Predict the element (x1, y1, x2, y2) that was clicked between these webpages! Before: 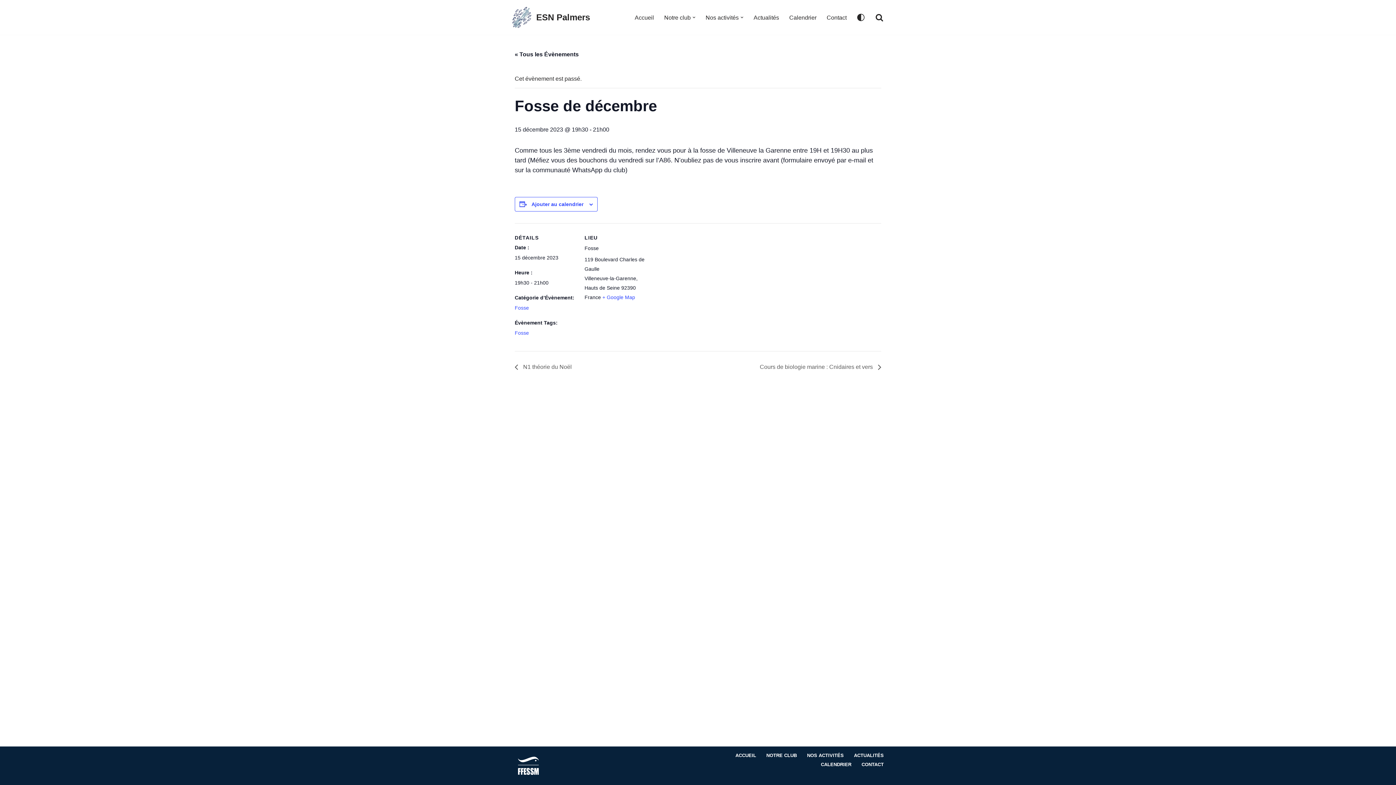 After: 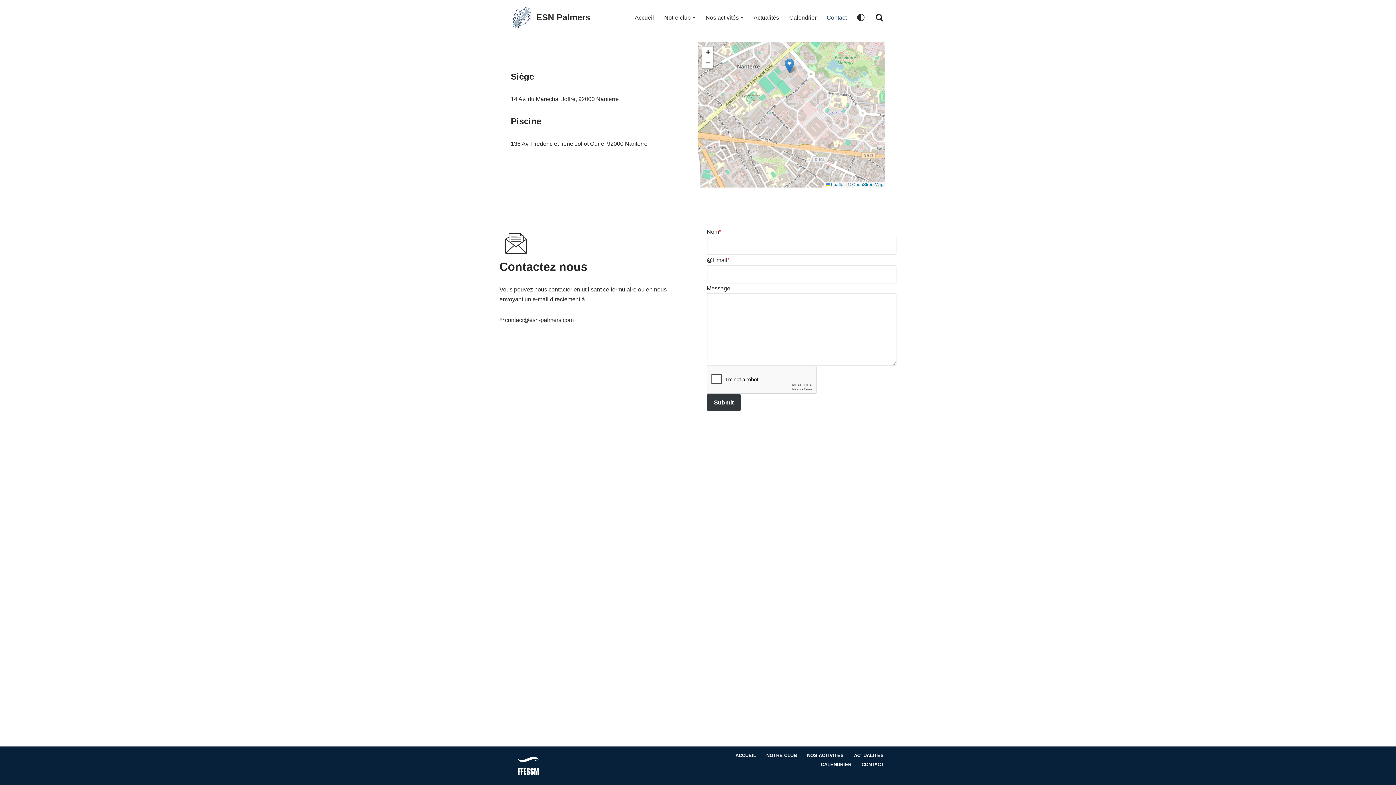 Action: bbox: (826, 12, 846, 22) label: Contact